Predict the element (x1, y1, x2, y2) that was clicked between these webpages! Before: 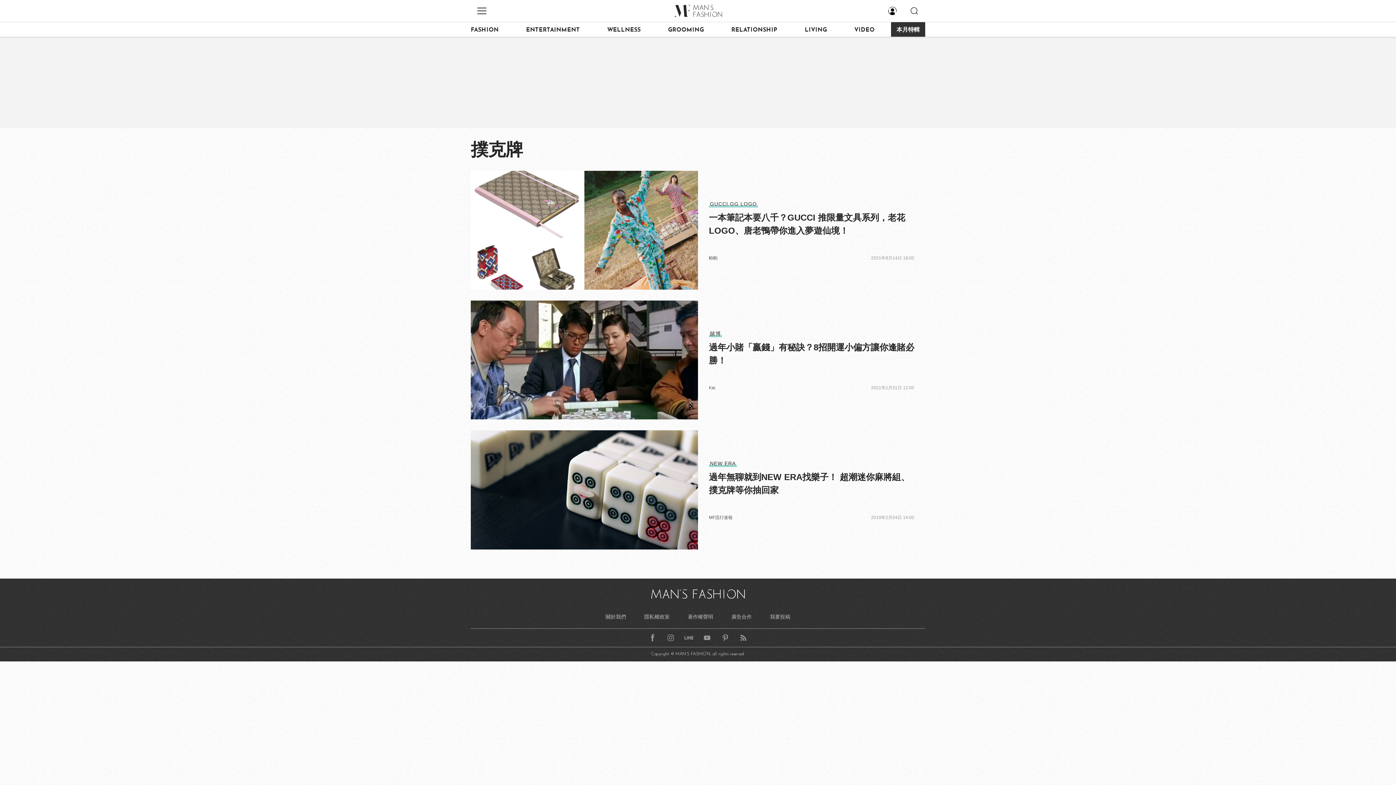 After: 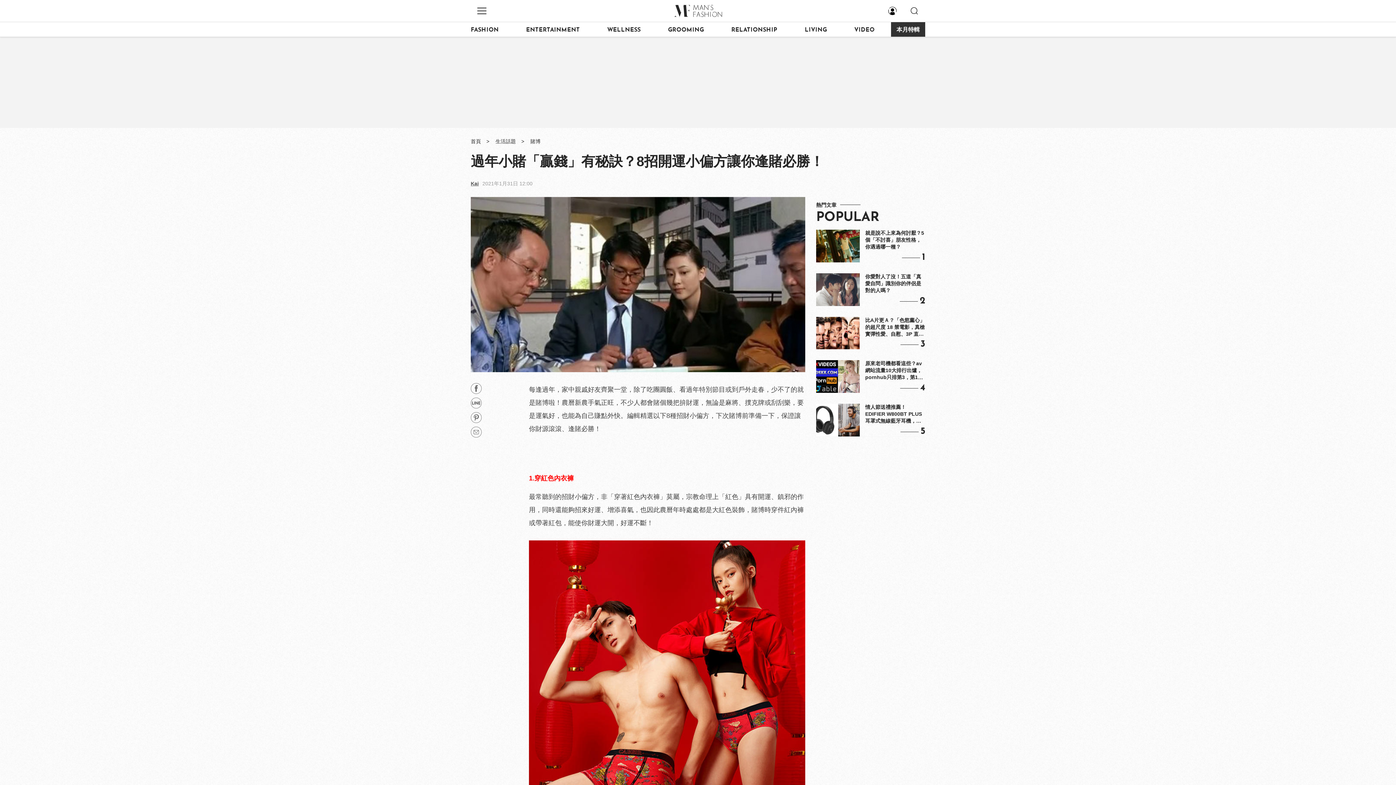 Action: bbox: (709, 341, 914, 380) label: 過年小賭「贏錢」有秘訣？8招開運小偏方讓你逢賭必勝！